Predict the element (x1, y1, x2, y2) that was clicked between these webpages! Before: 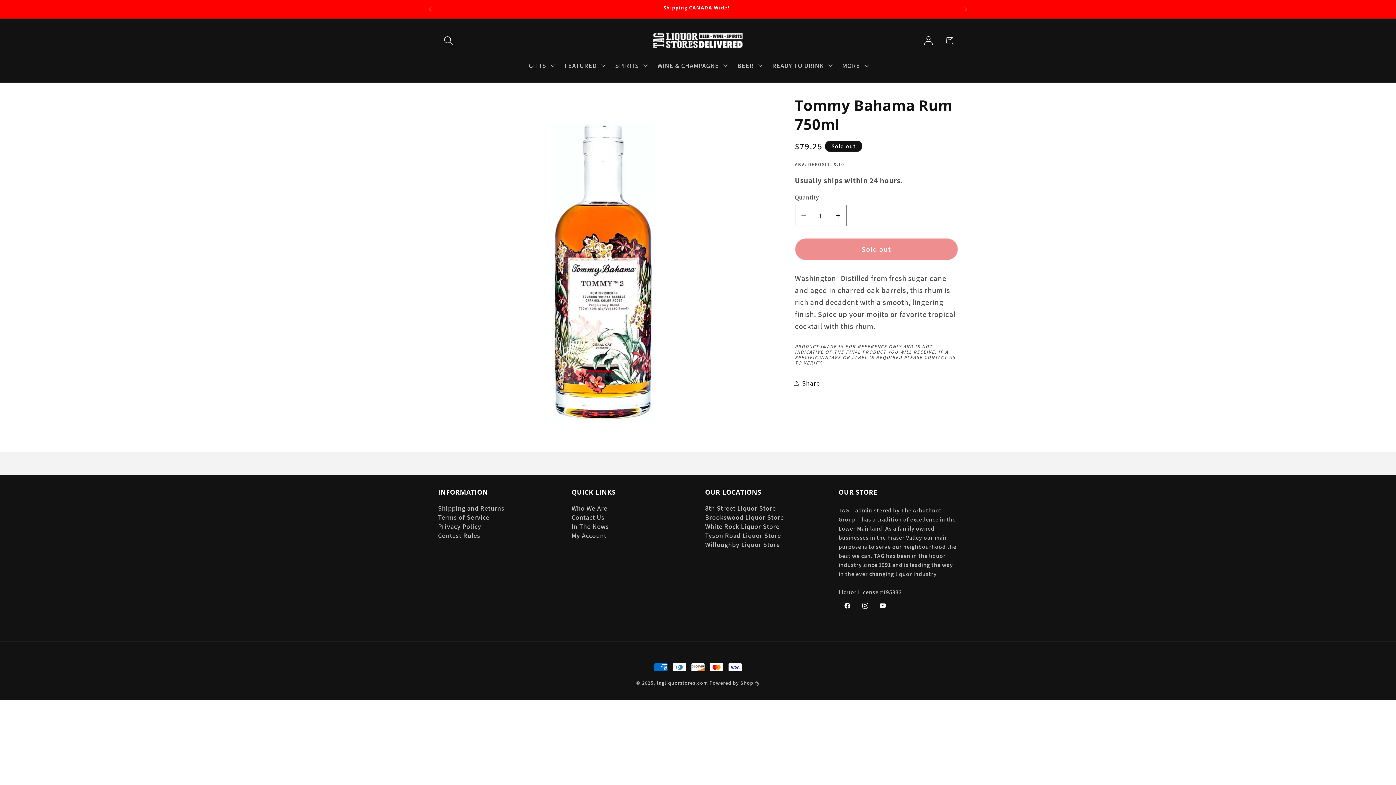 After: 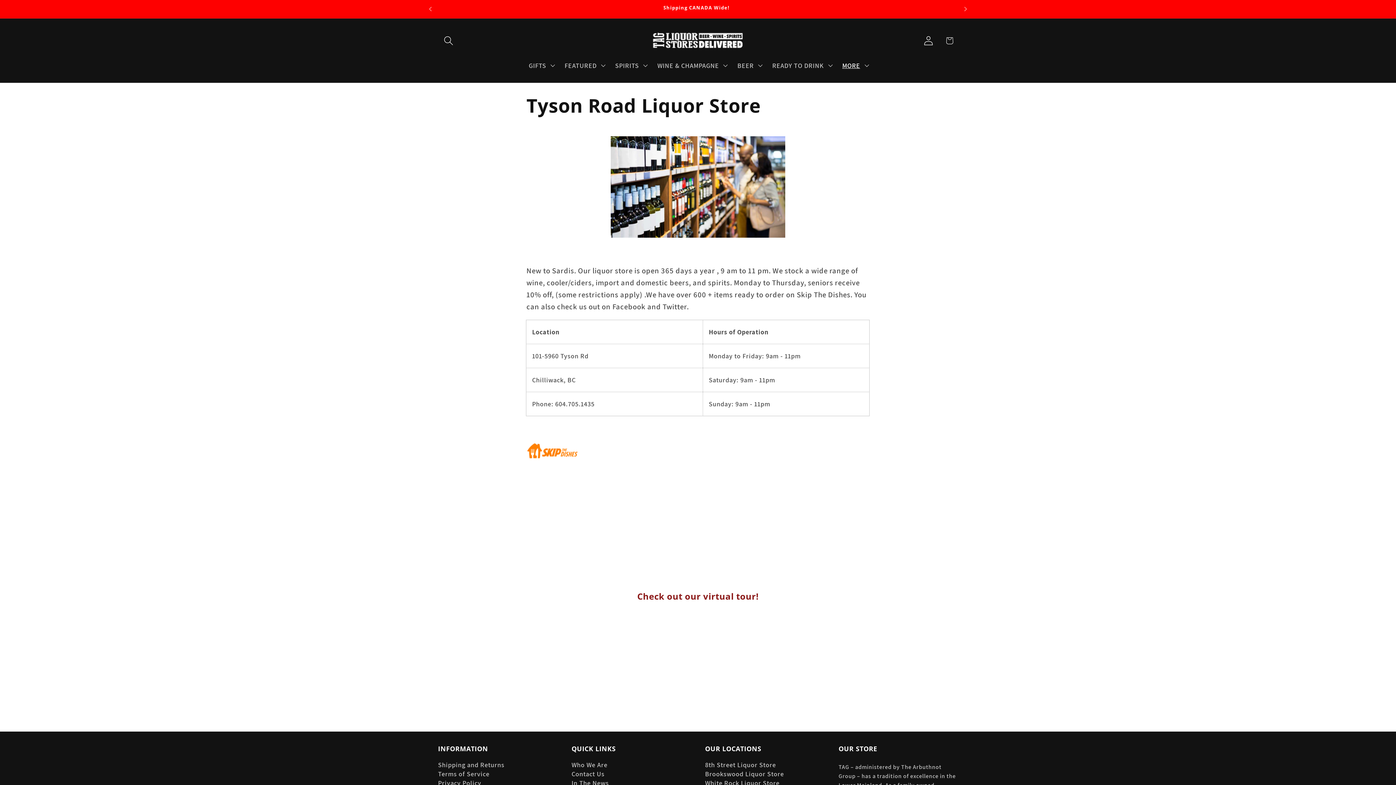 Action: label: Tyson Road Liquor Store bbox: (705, 531, 781, 540)